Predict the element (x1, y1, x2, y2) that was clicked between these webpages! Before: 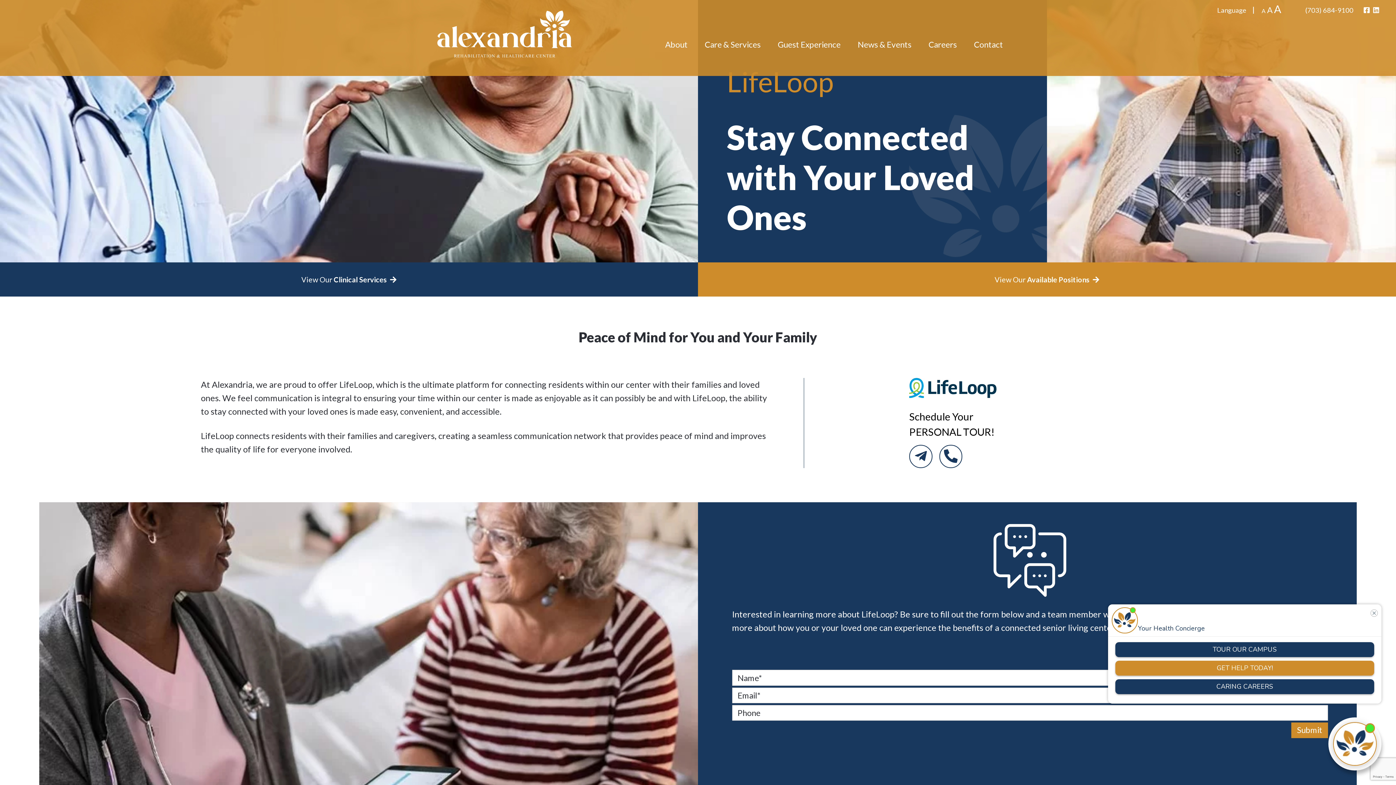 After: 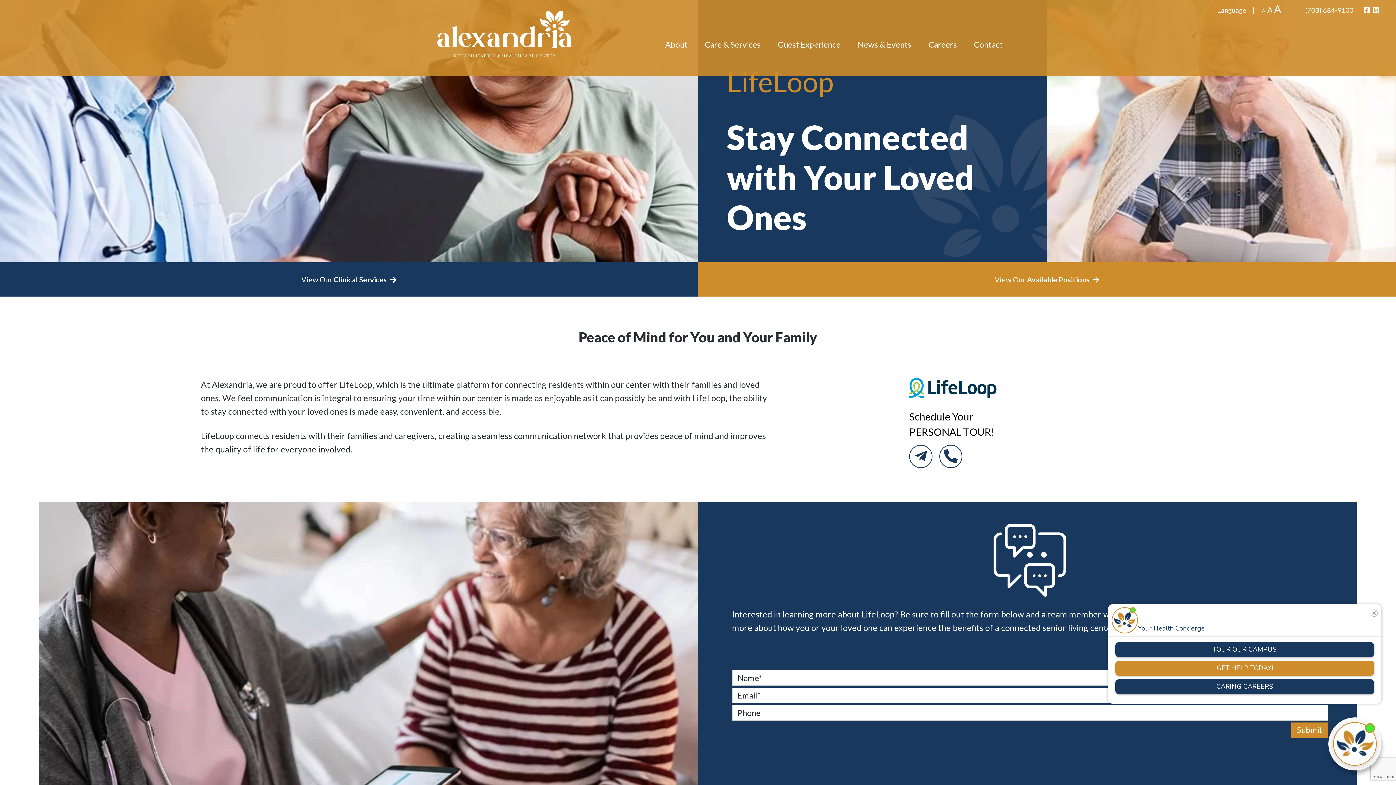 Action: bbox: (939, 445, 962, 468)